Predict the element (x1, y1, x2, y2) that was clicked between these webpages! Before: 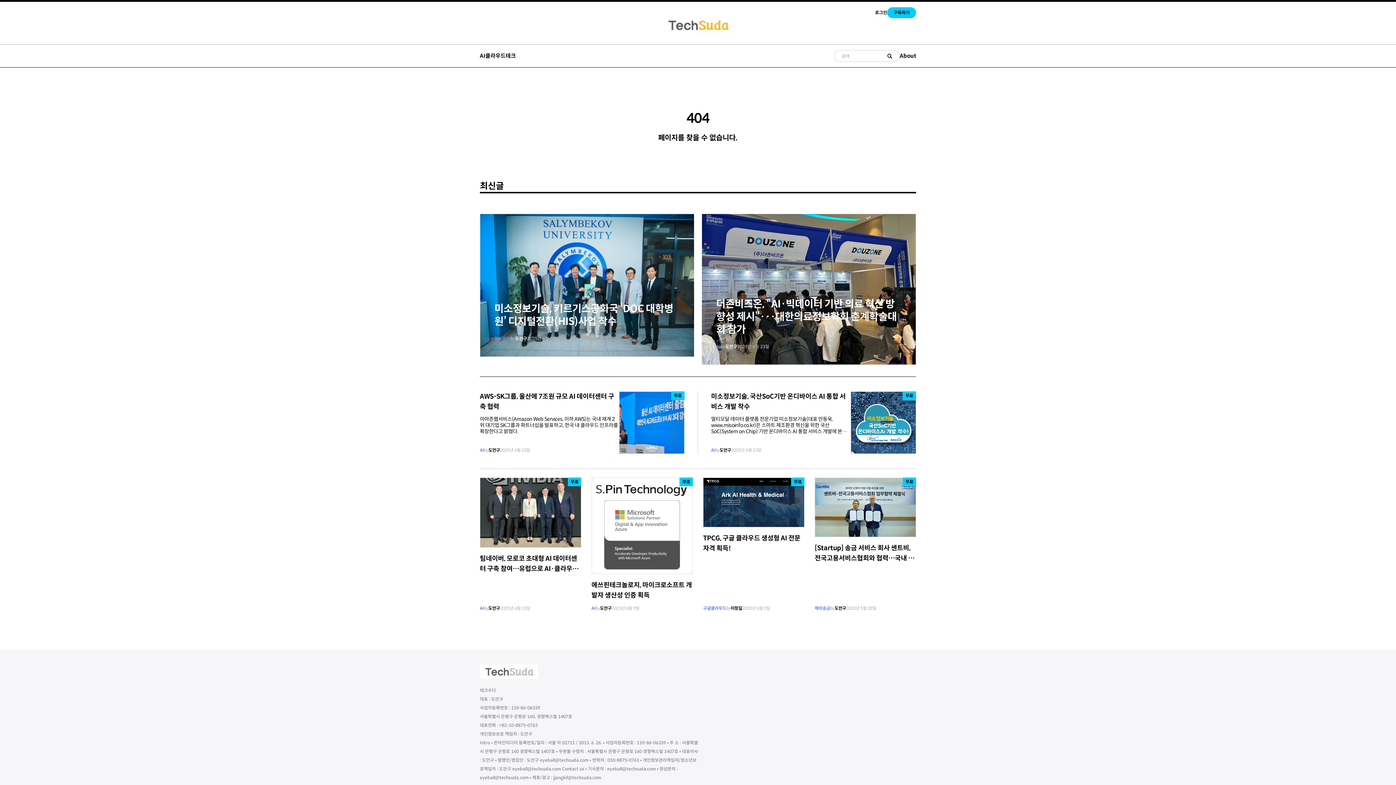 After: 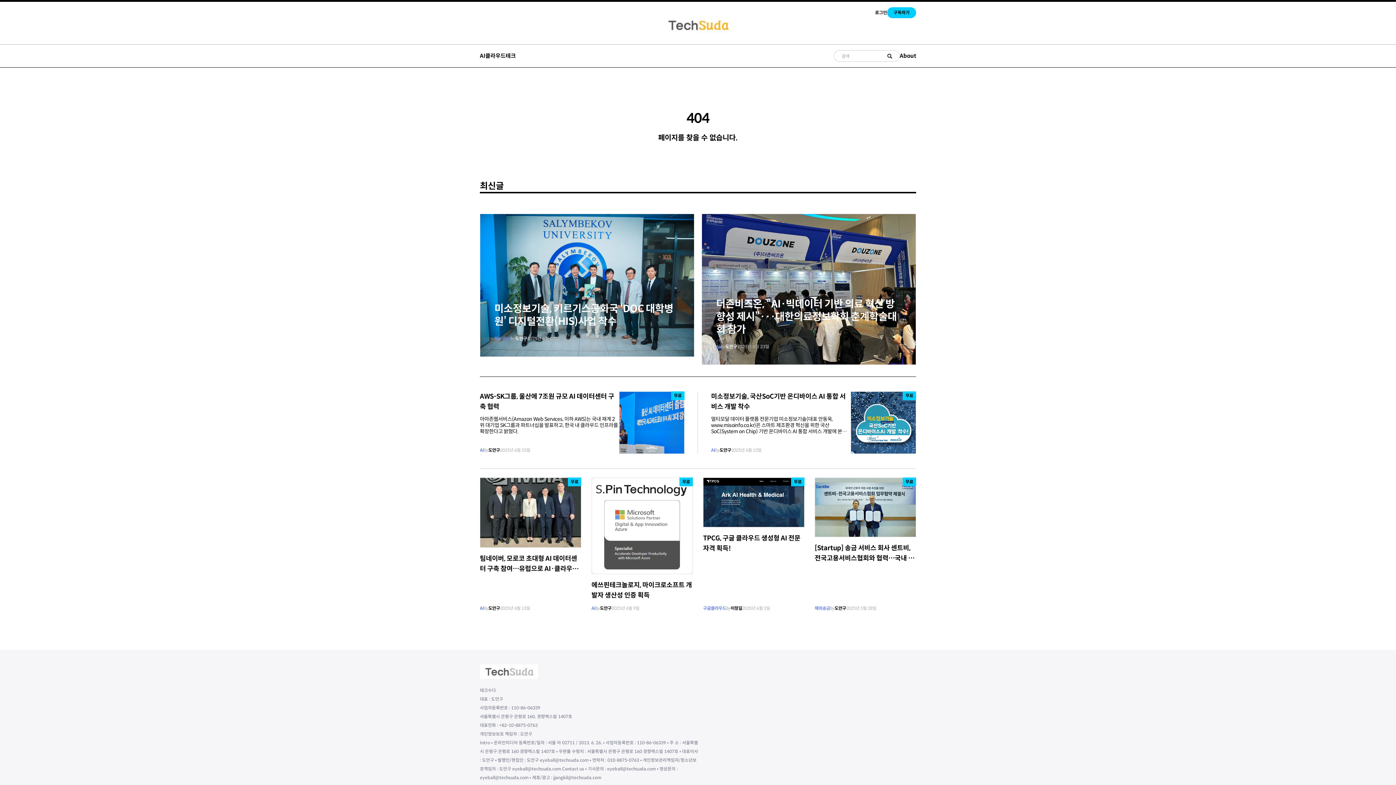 Action: label: 헬스케어 bbox: (494, 335, 510, 341)